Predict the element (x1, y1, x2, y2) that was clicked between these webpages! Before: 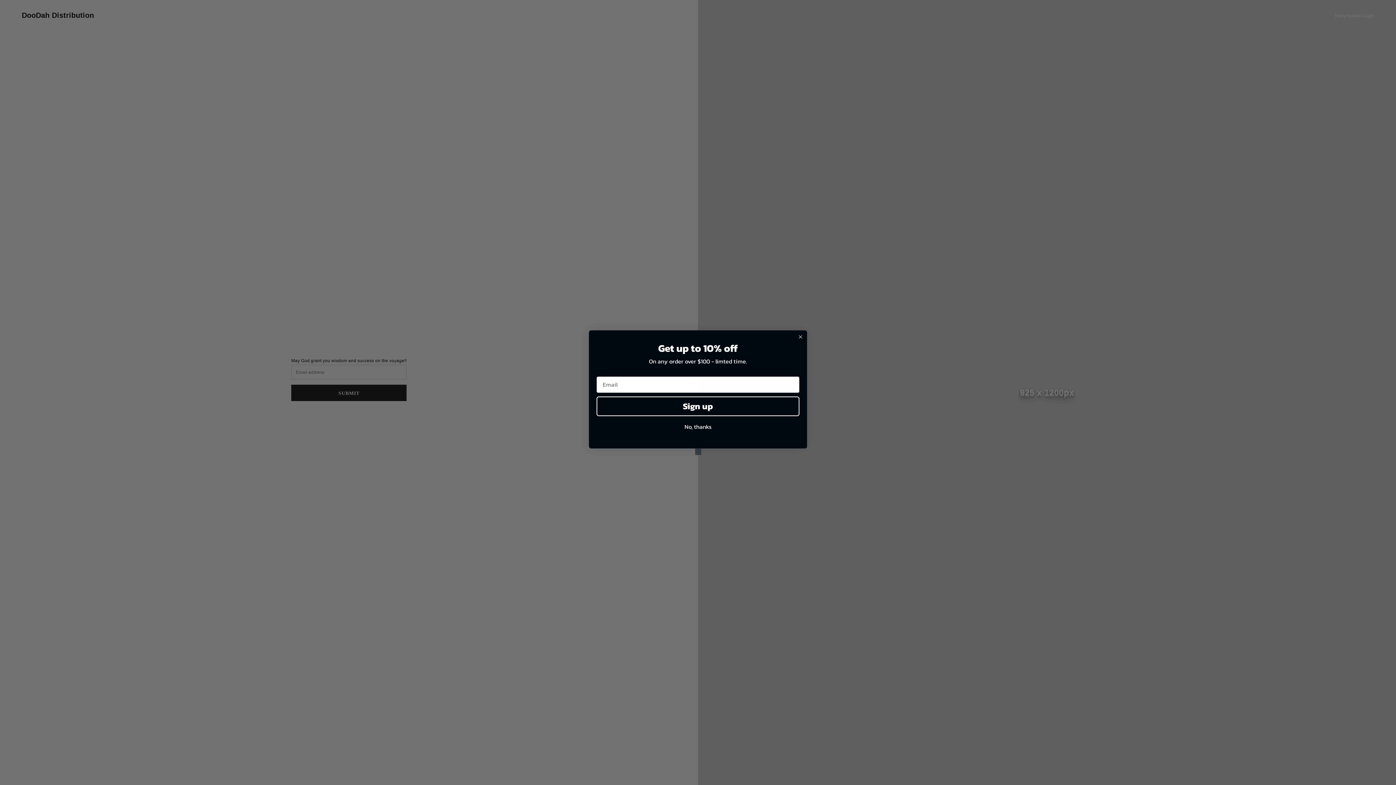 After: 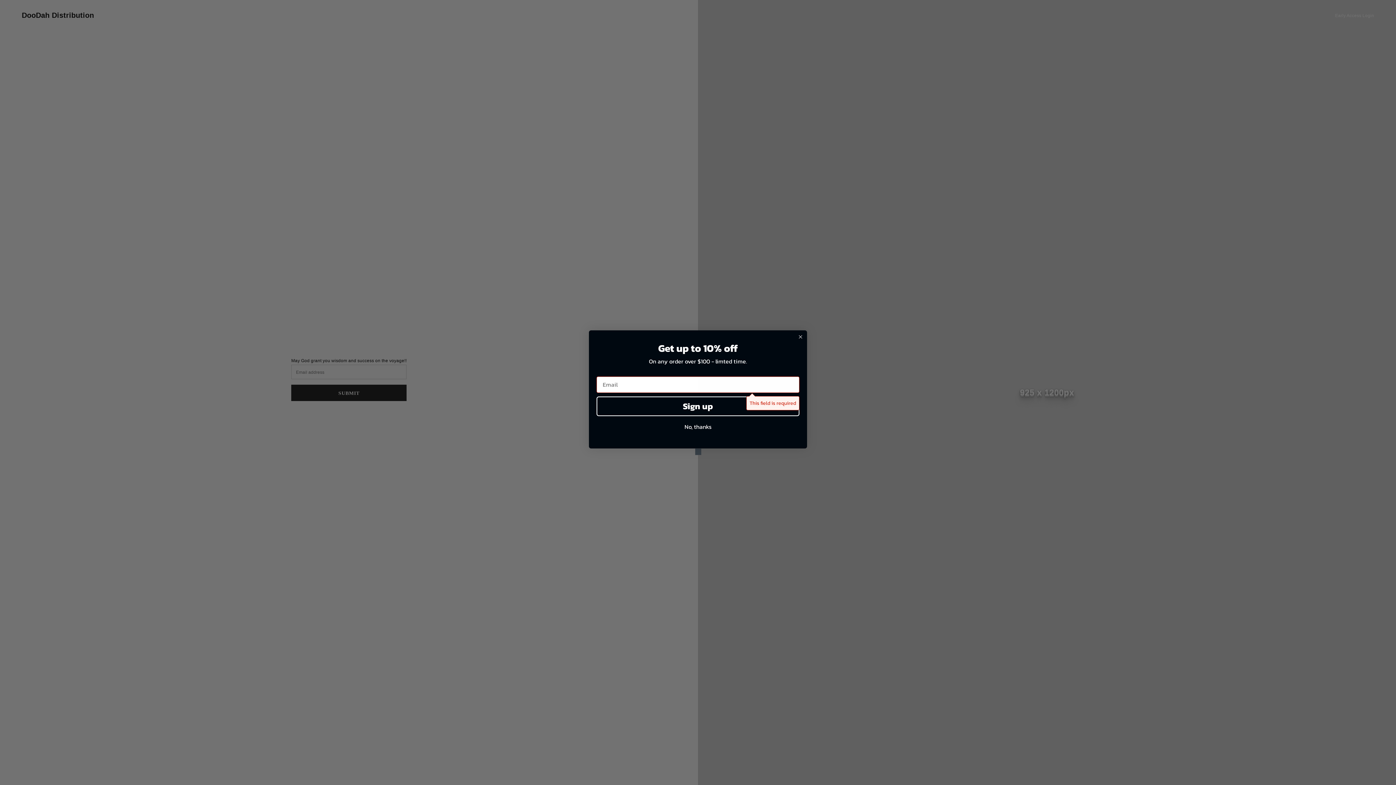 Action: bbox: (596, 396, 799, 416) label: Sign up